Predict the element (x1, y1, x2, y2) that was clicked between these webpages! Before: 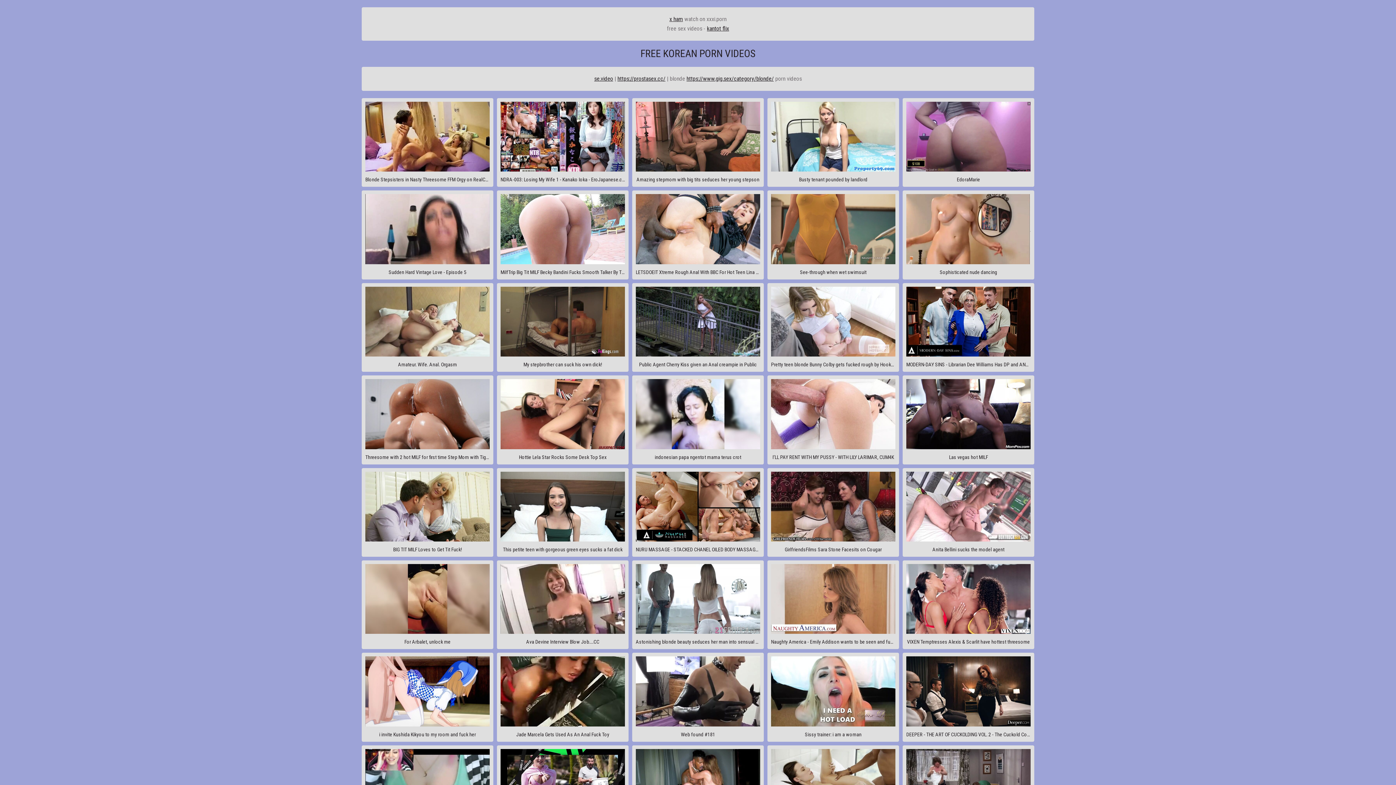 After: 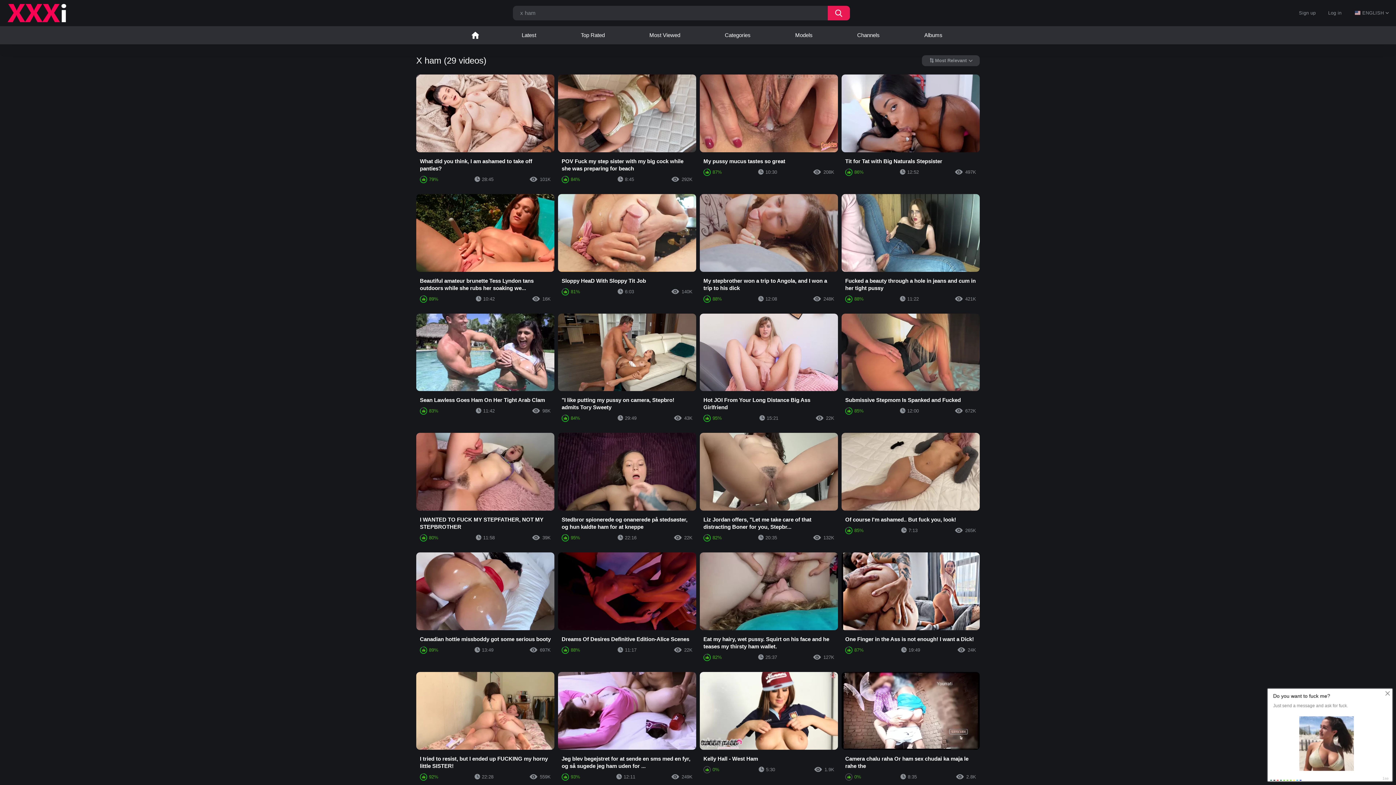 Action: bbox: (669, 15, 683, 22) label: x ham